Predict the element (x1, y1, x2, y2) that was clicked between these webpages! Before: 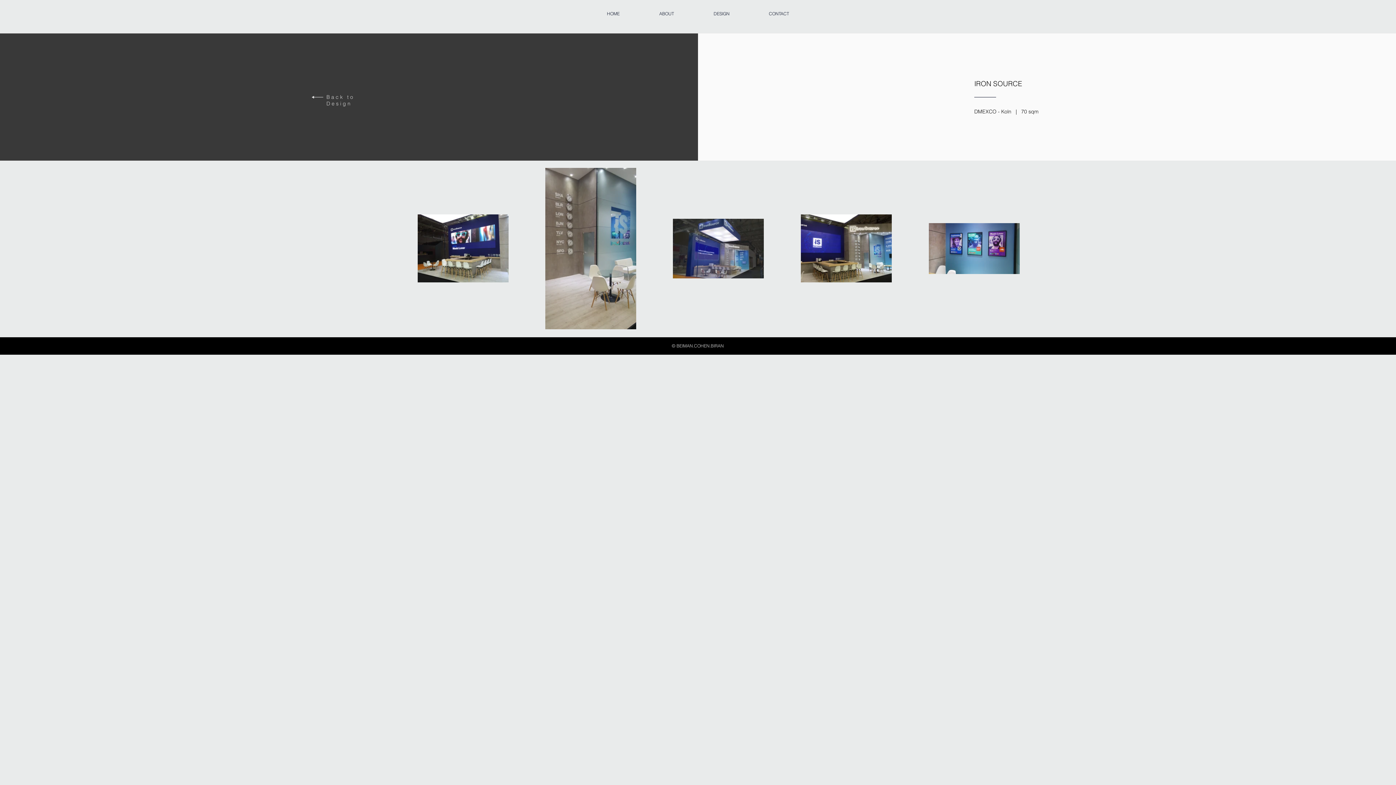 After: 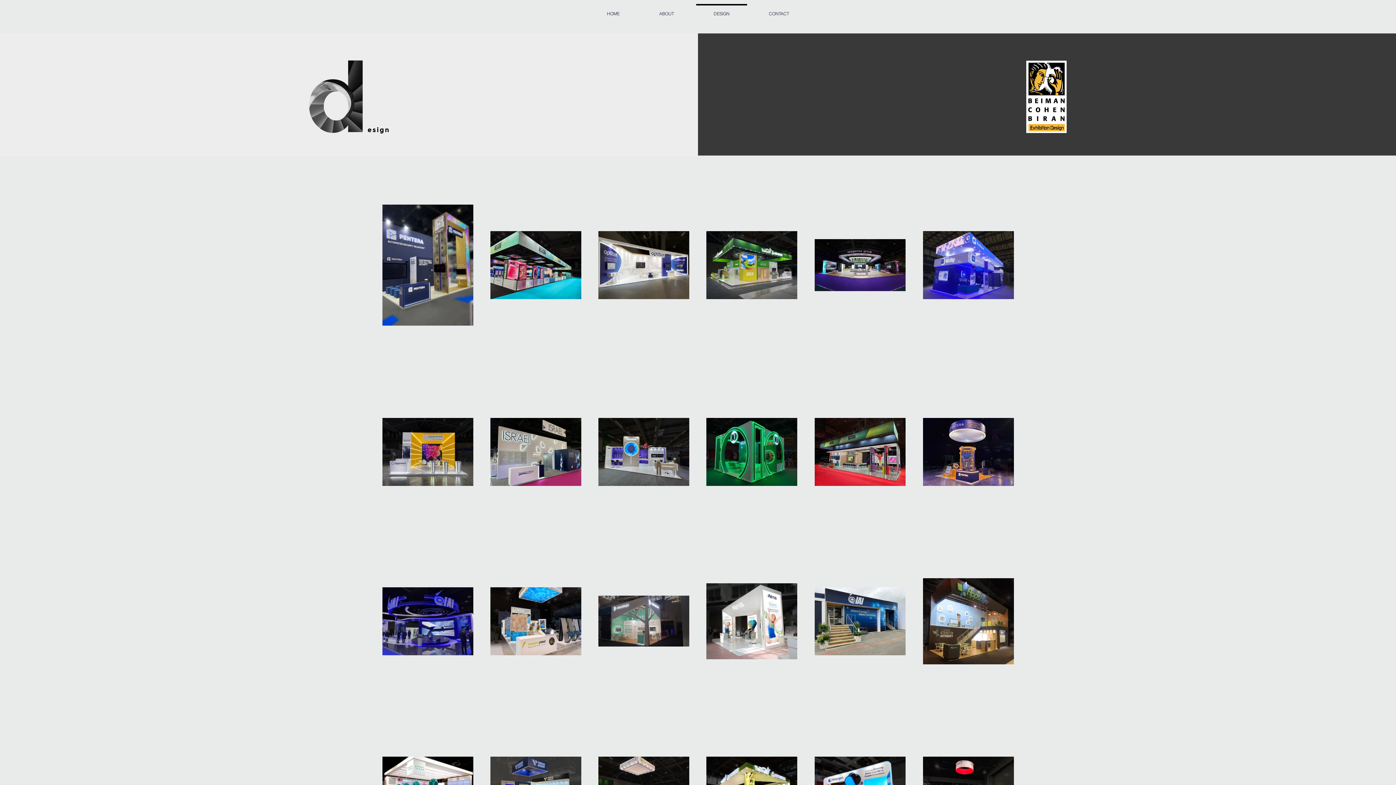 Action: bbox: (694, 4, 749, 16) label: DESIGN